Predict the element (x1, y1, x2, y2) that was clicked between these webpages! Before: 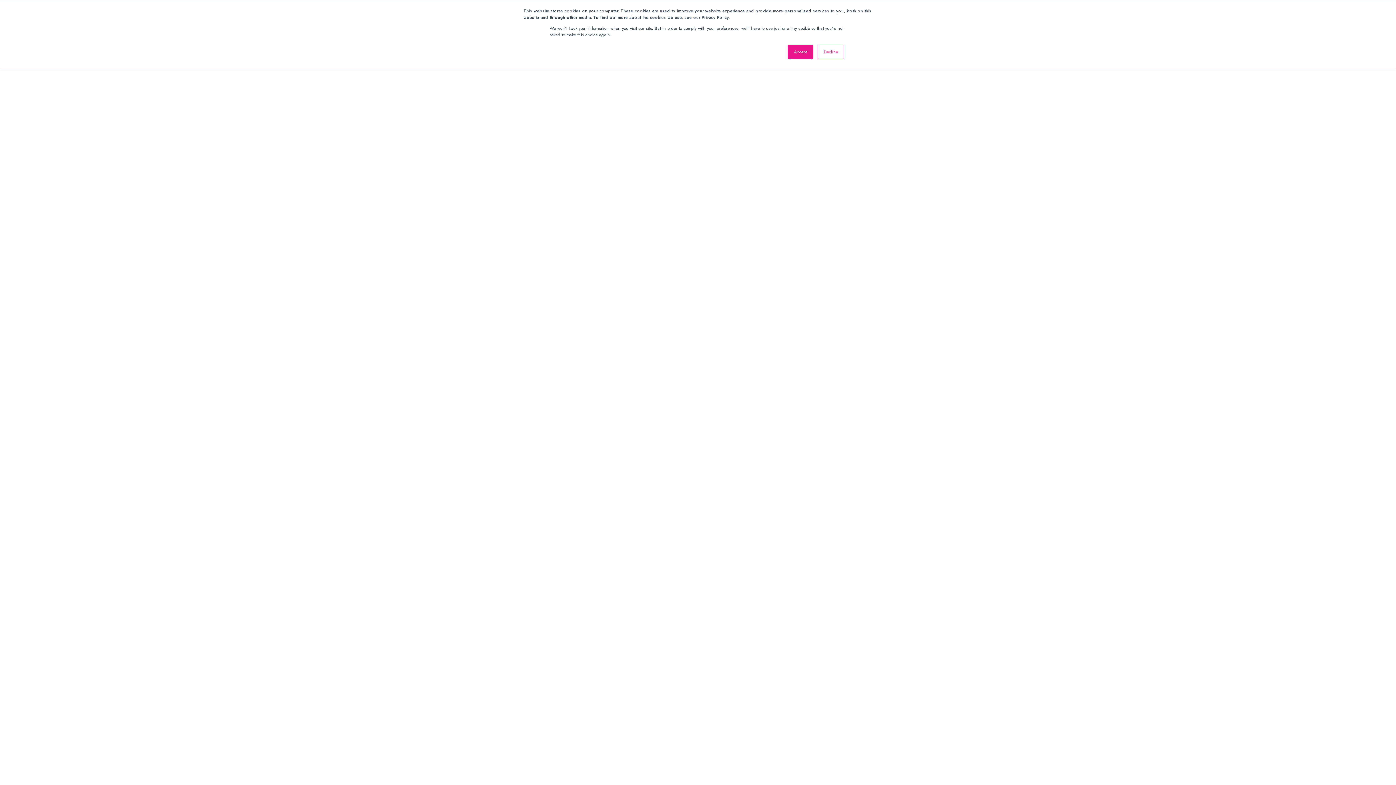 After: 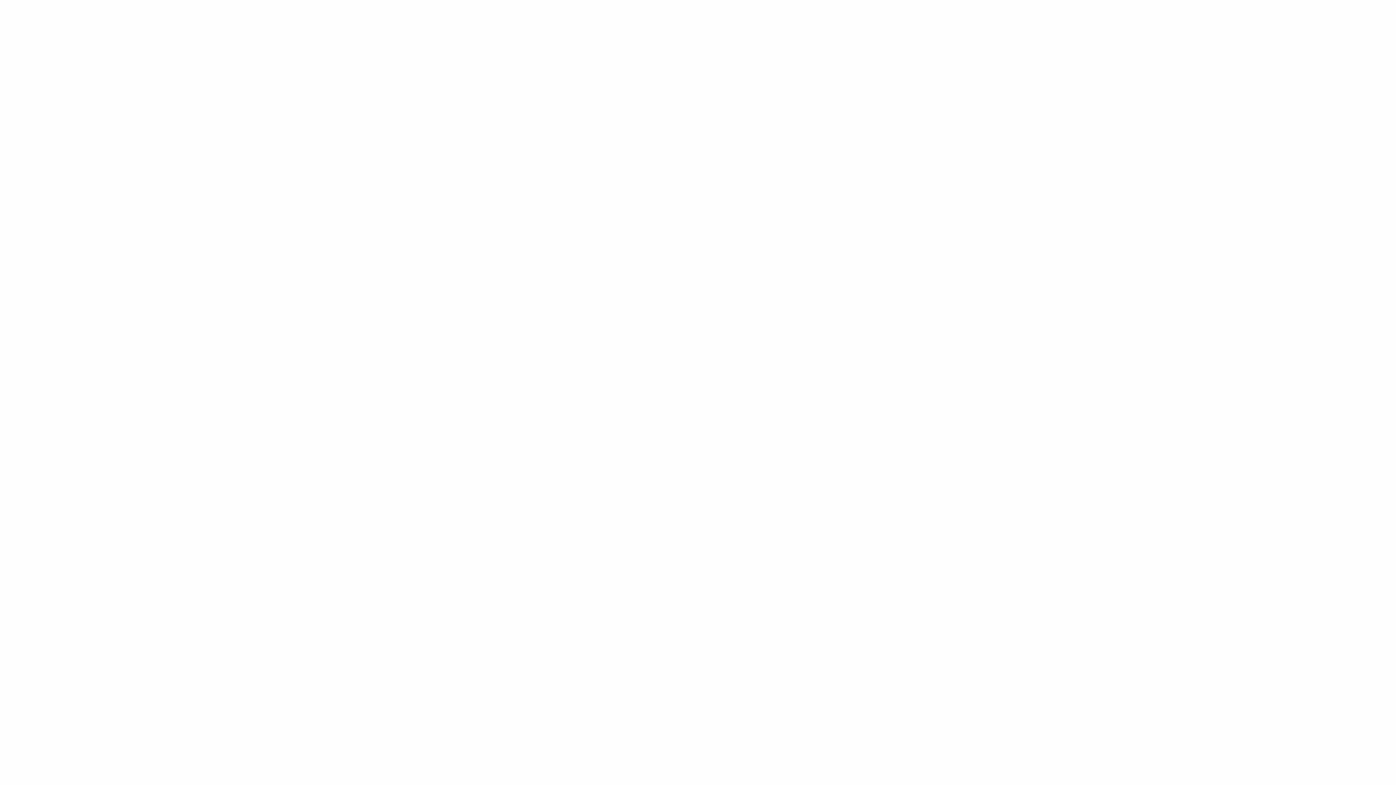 Action: bbox: (817, 44, 844, 59) label: Decline